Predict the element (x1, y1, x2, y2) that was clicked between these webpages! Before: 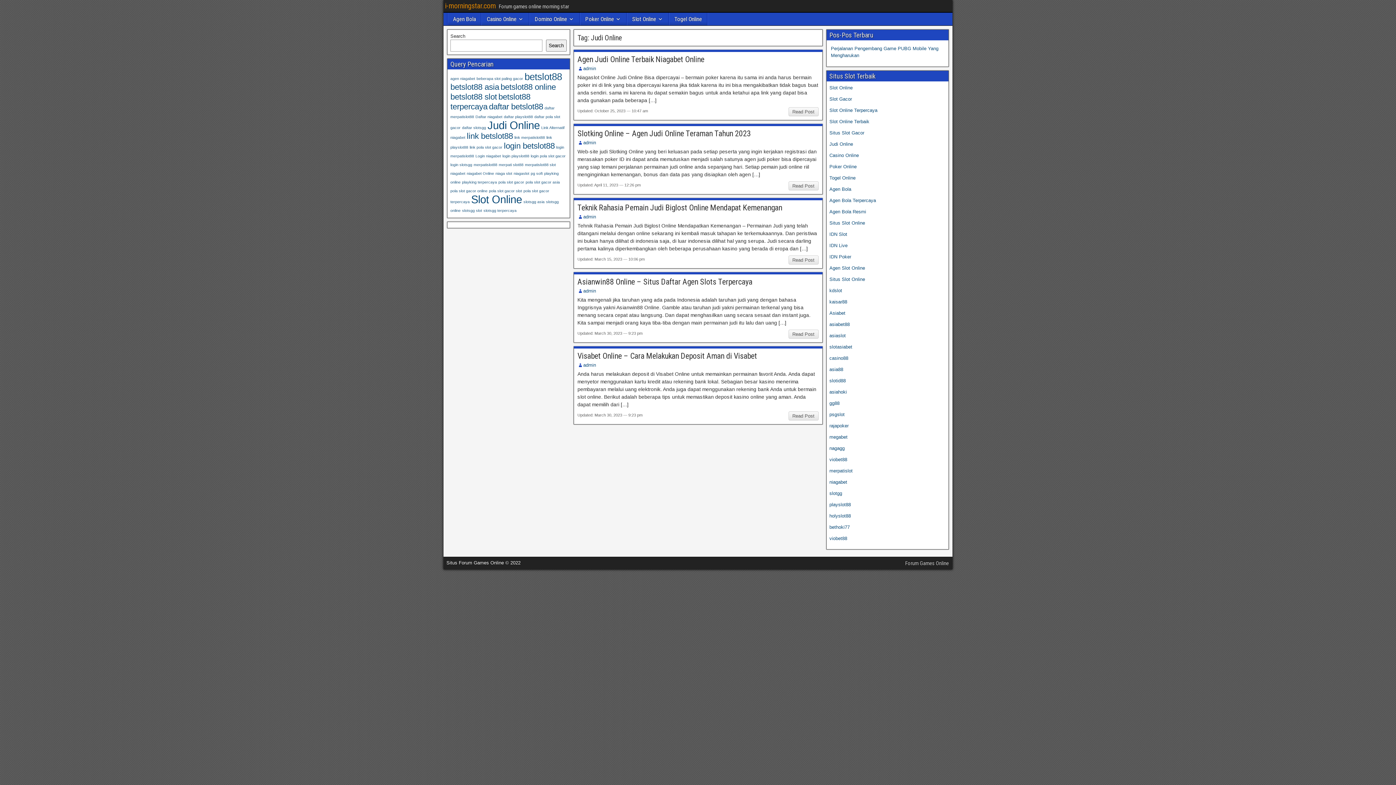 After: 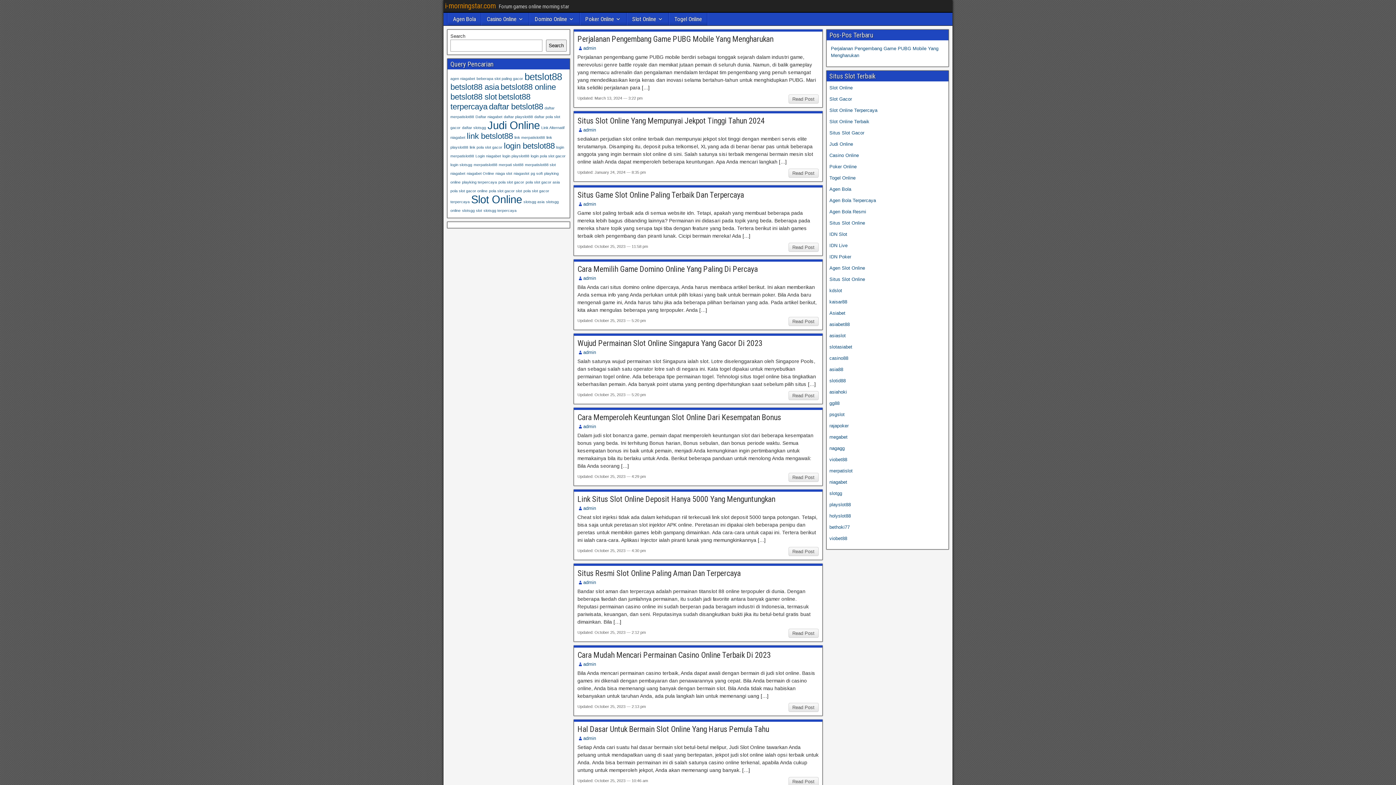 Action: label: Judi Online bbox: (829, 141, 853, 146)